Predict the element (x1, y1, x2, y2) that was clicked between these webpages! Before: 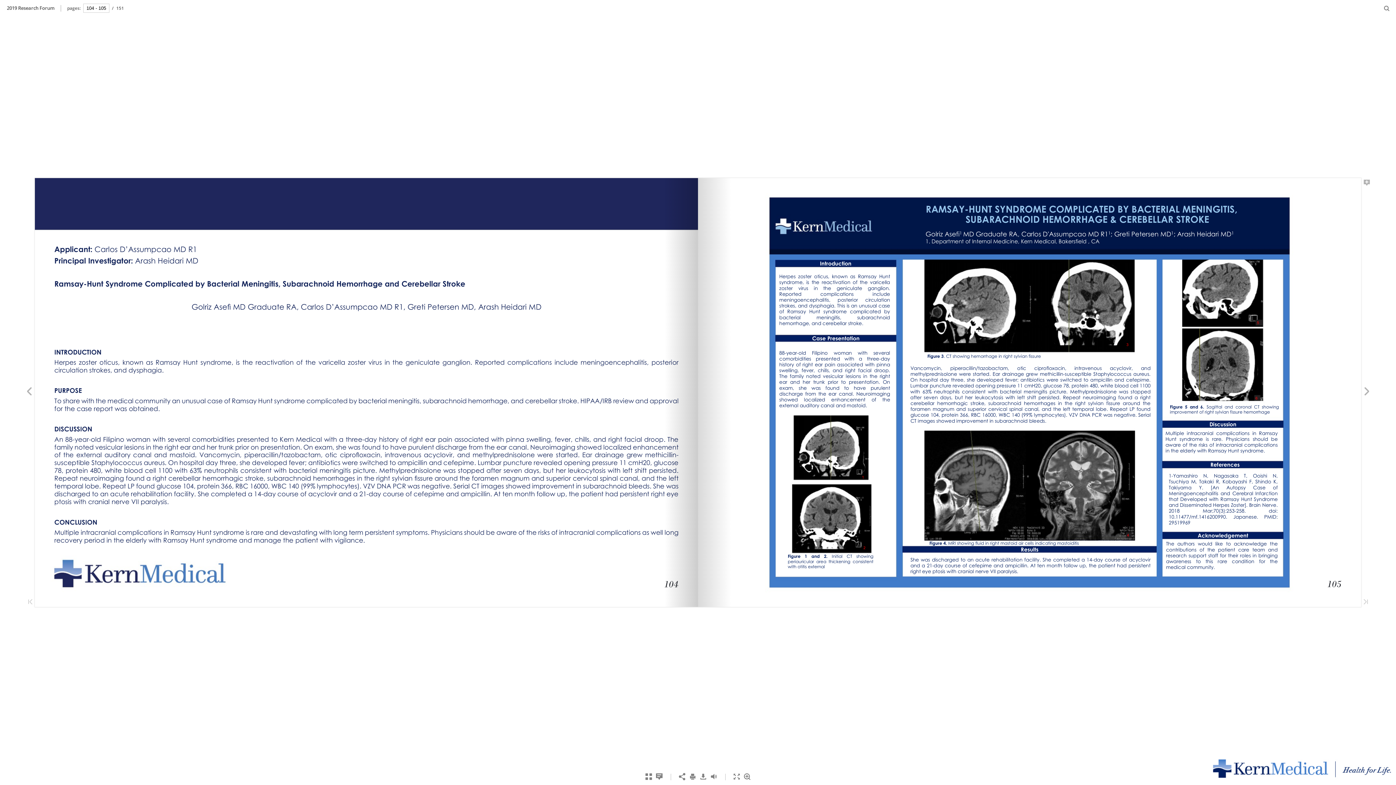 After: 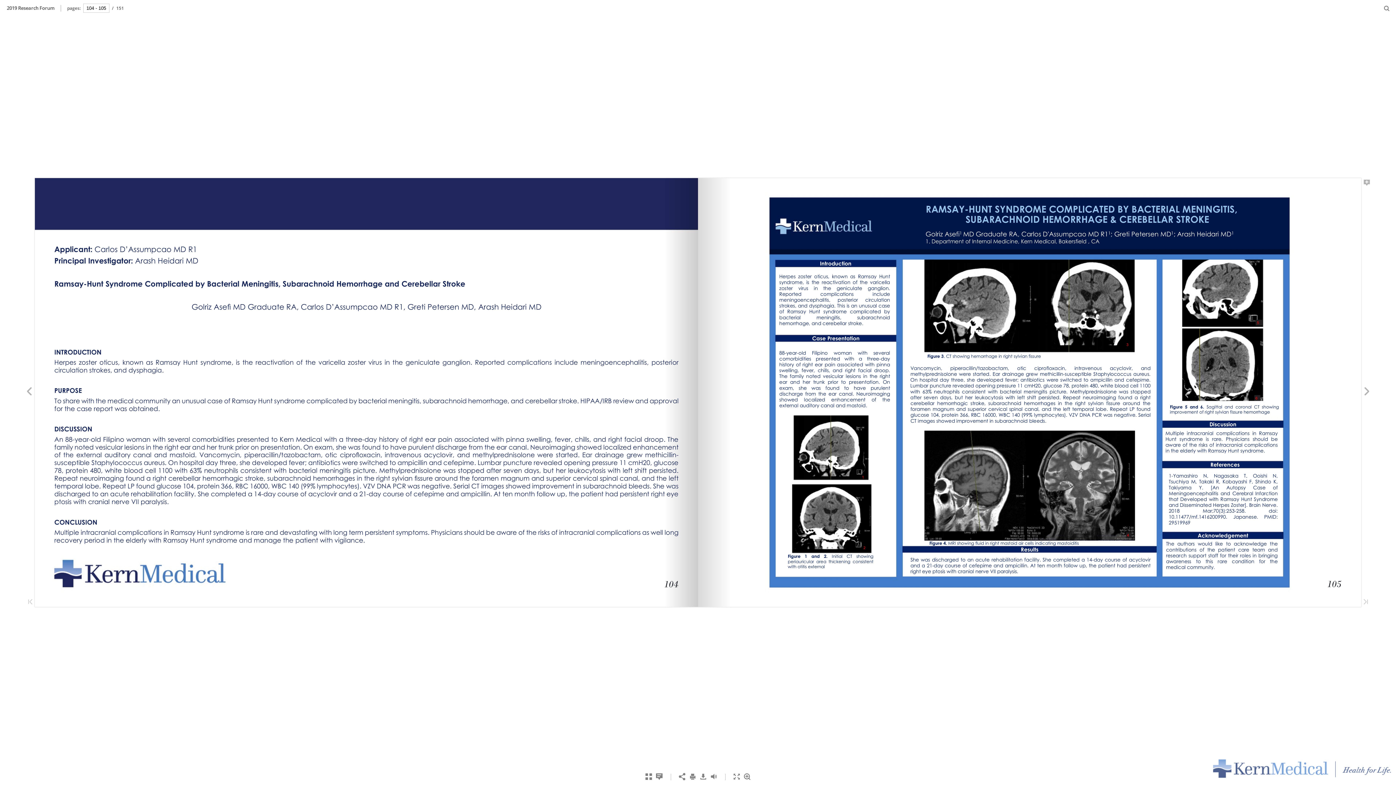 Action: bbox: (1213, 773, 1392, 781)